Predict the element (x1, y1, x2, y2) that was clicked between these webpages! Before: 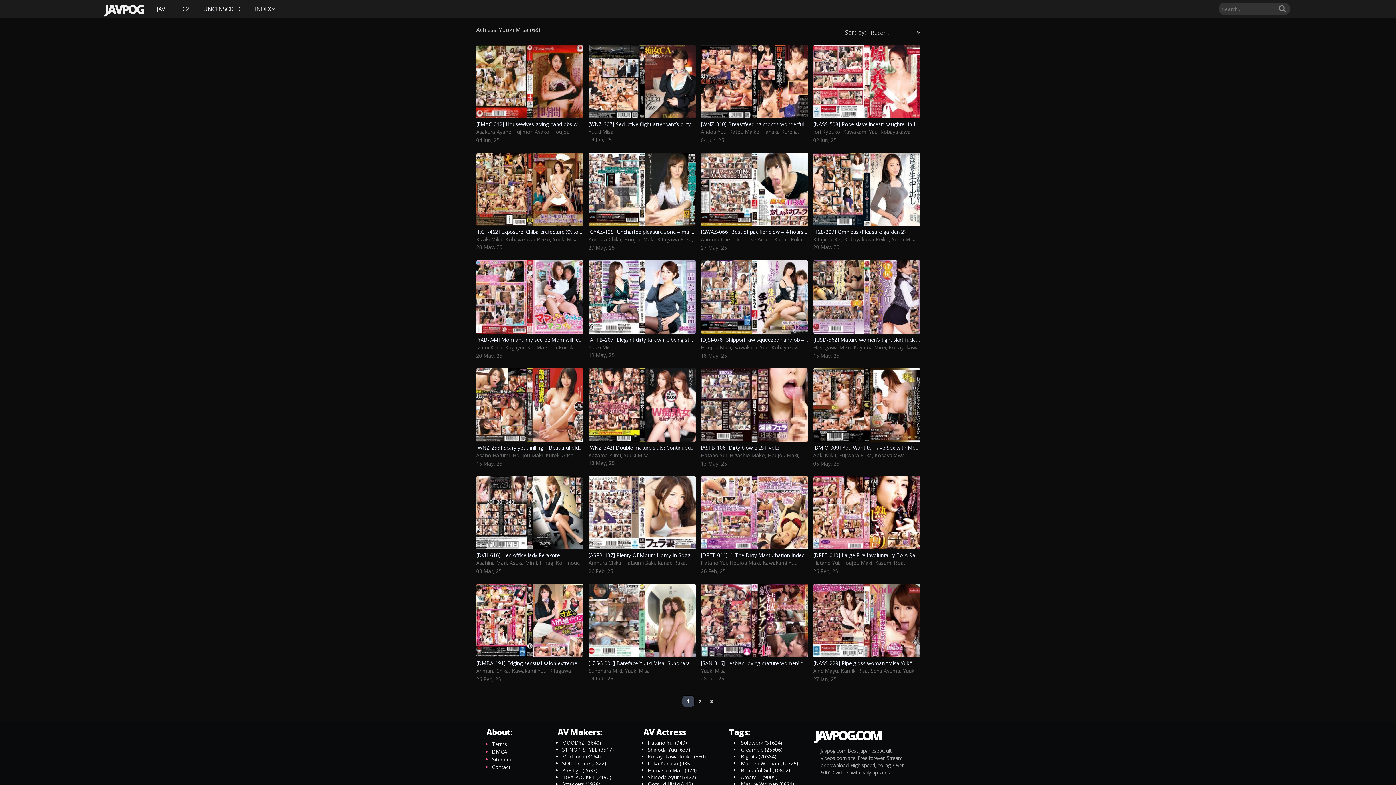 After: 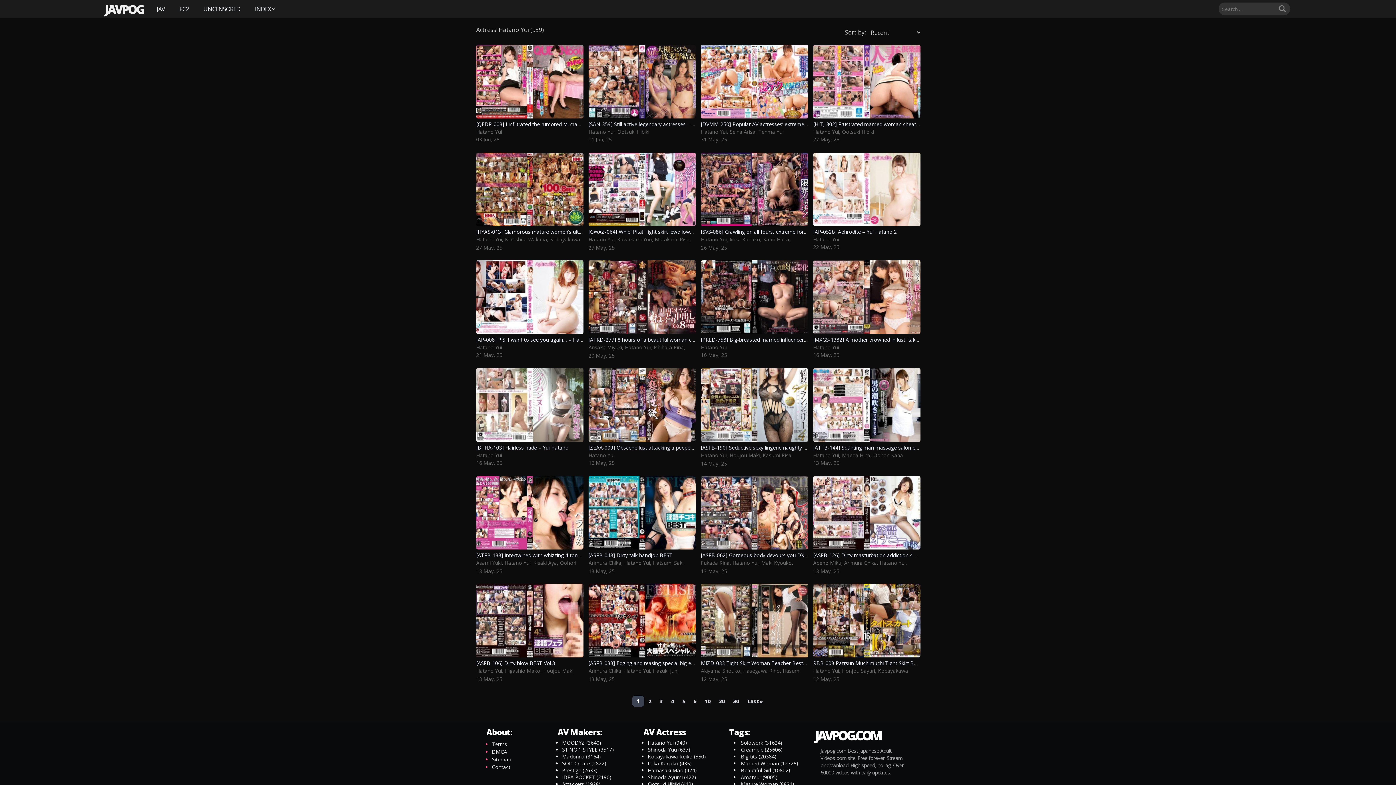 Action: bbox: (701, 559, 726, 566) label: Hatano Yui